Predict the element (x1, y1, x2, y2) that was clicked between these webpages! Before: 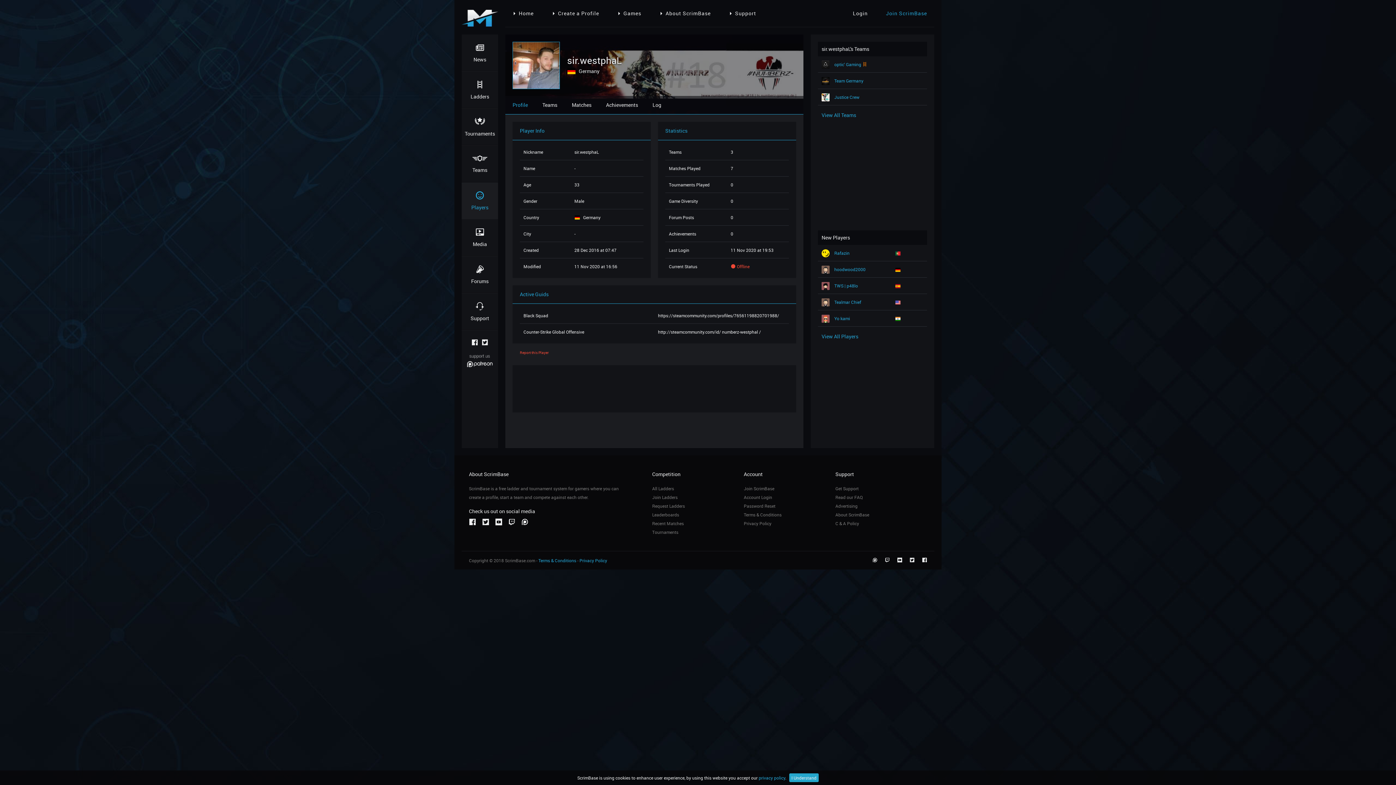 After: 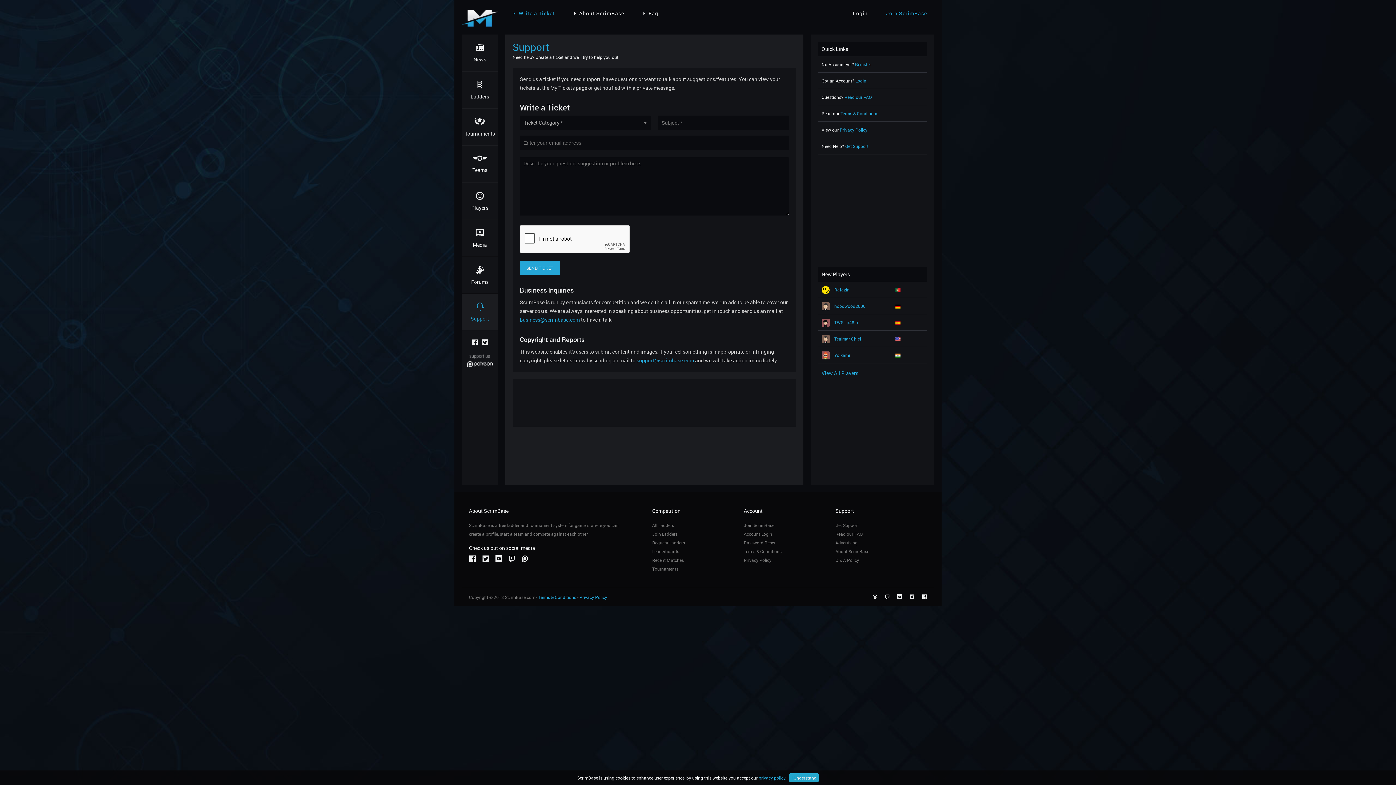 Action: label: Support bbox: (461, 293, 498, 329)